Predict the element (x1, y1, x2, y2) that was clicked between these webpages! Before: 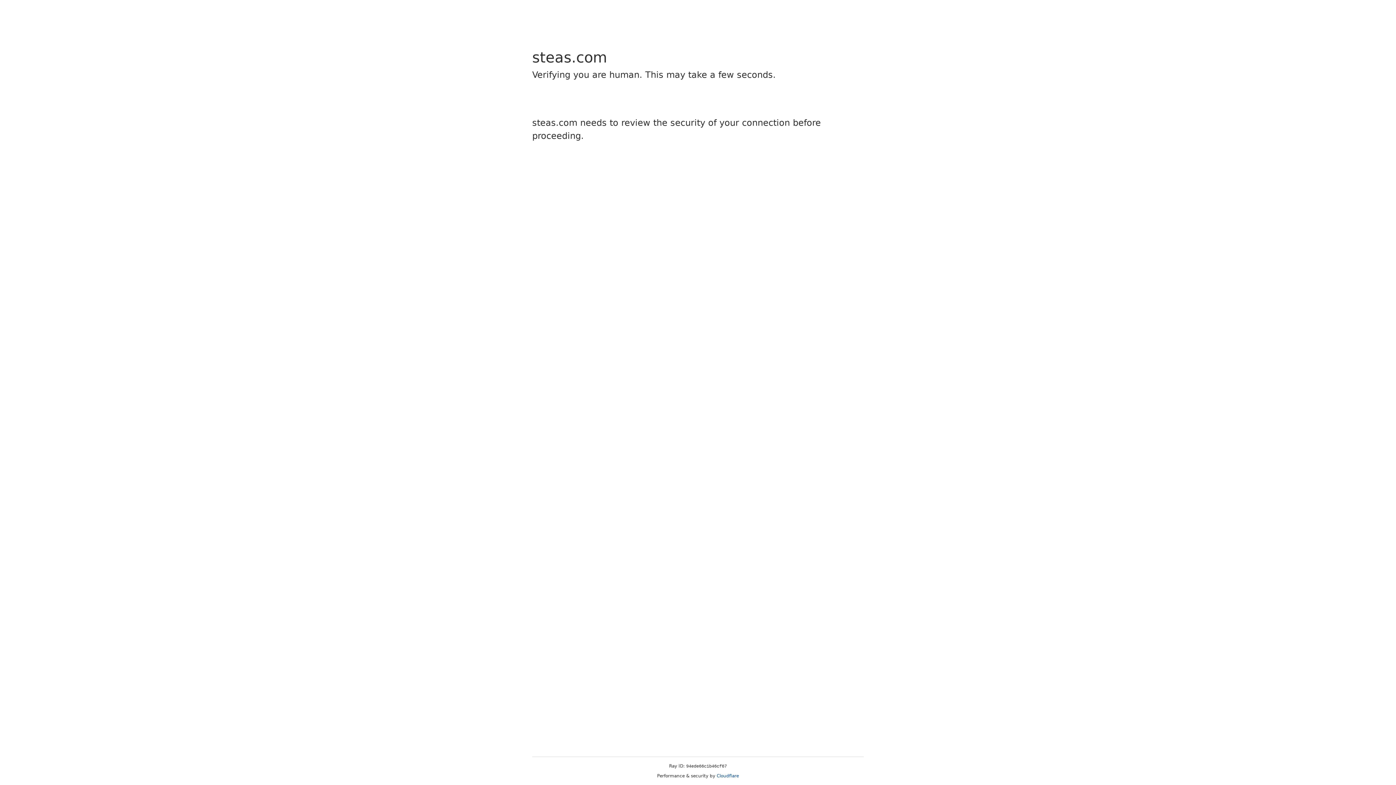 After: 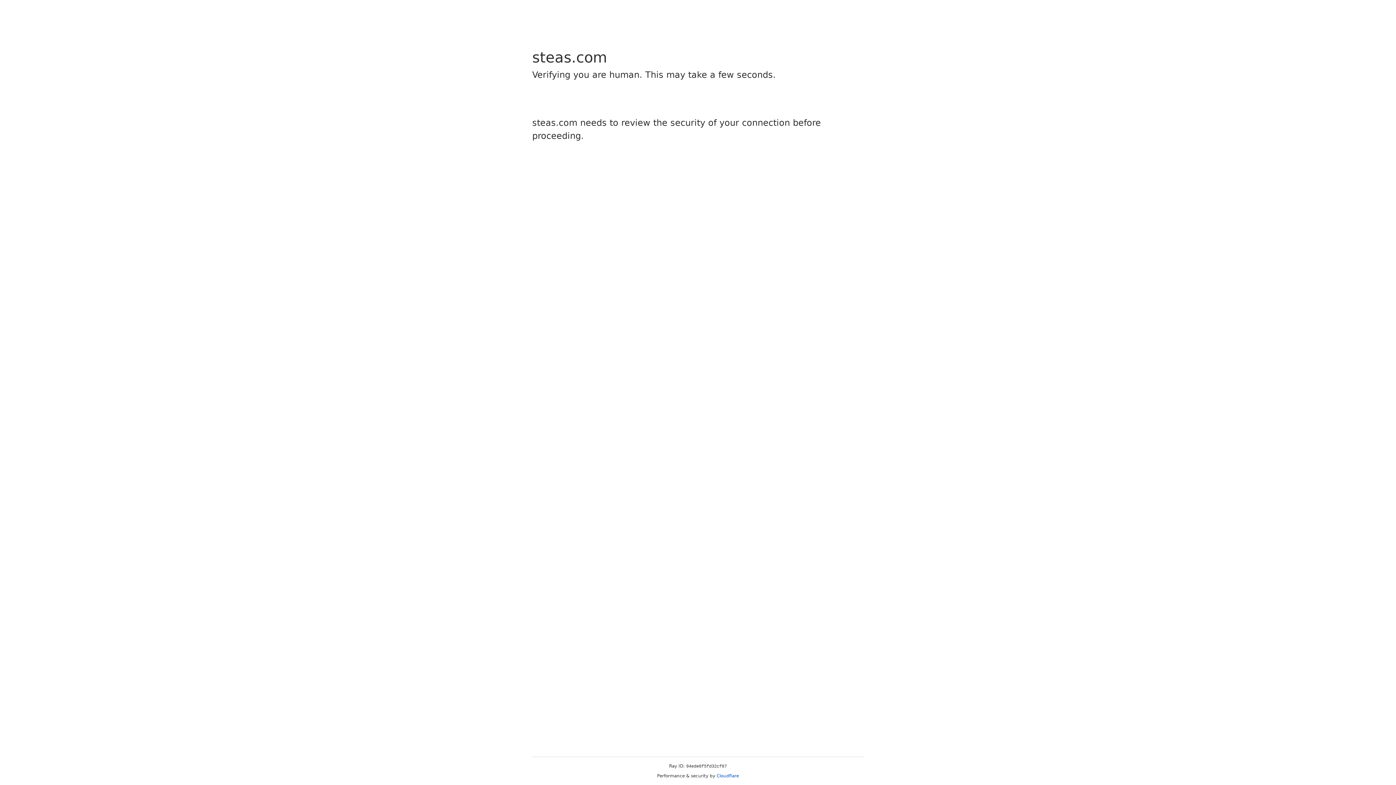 Action: label: Cloudflare bbox: (716, 773, 739, 778)